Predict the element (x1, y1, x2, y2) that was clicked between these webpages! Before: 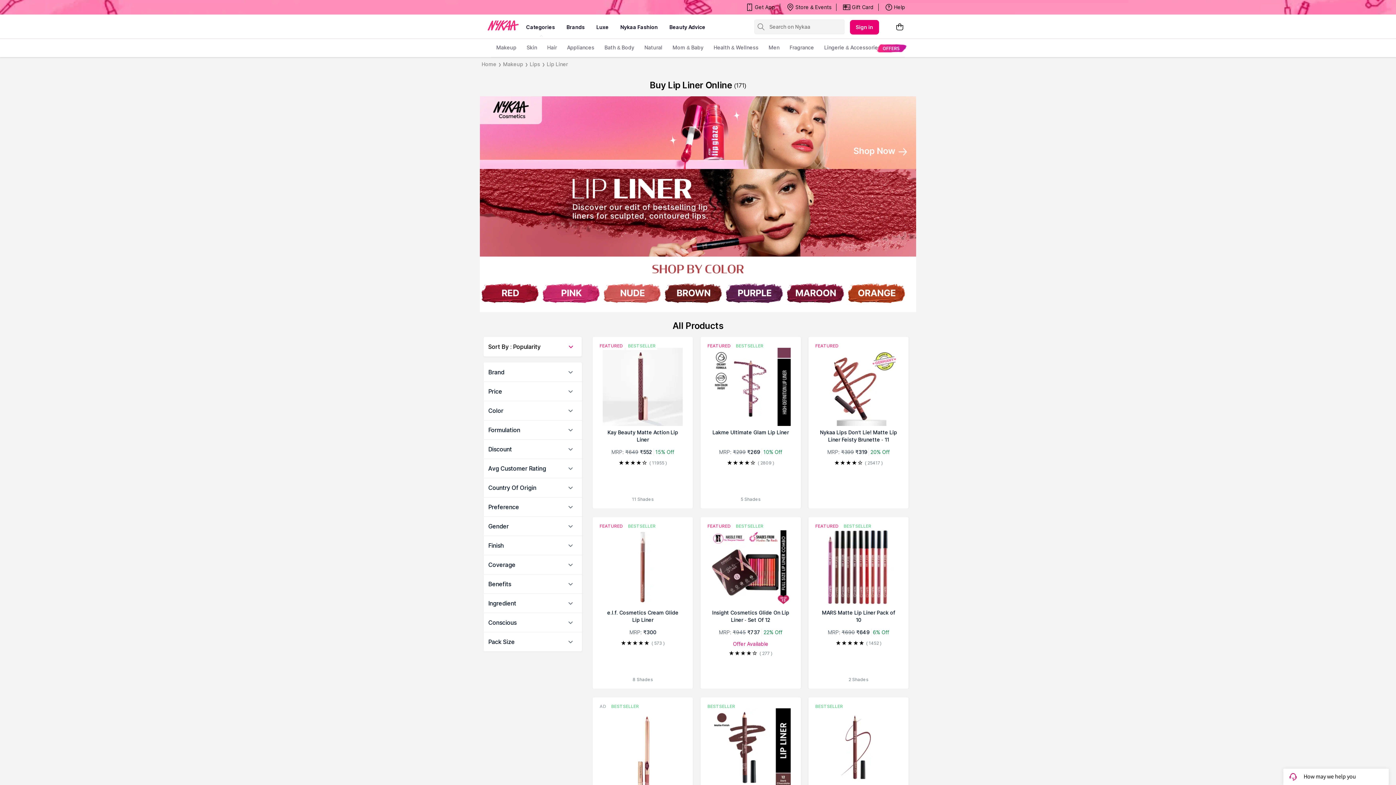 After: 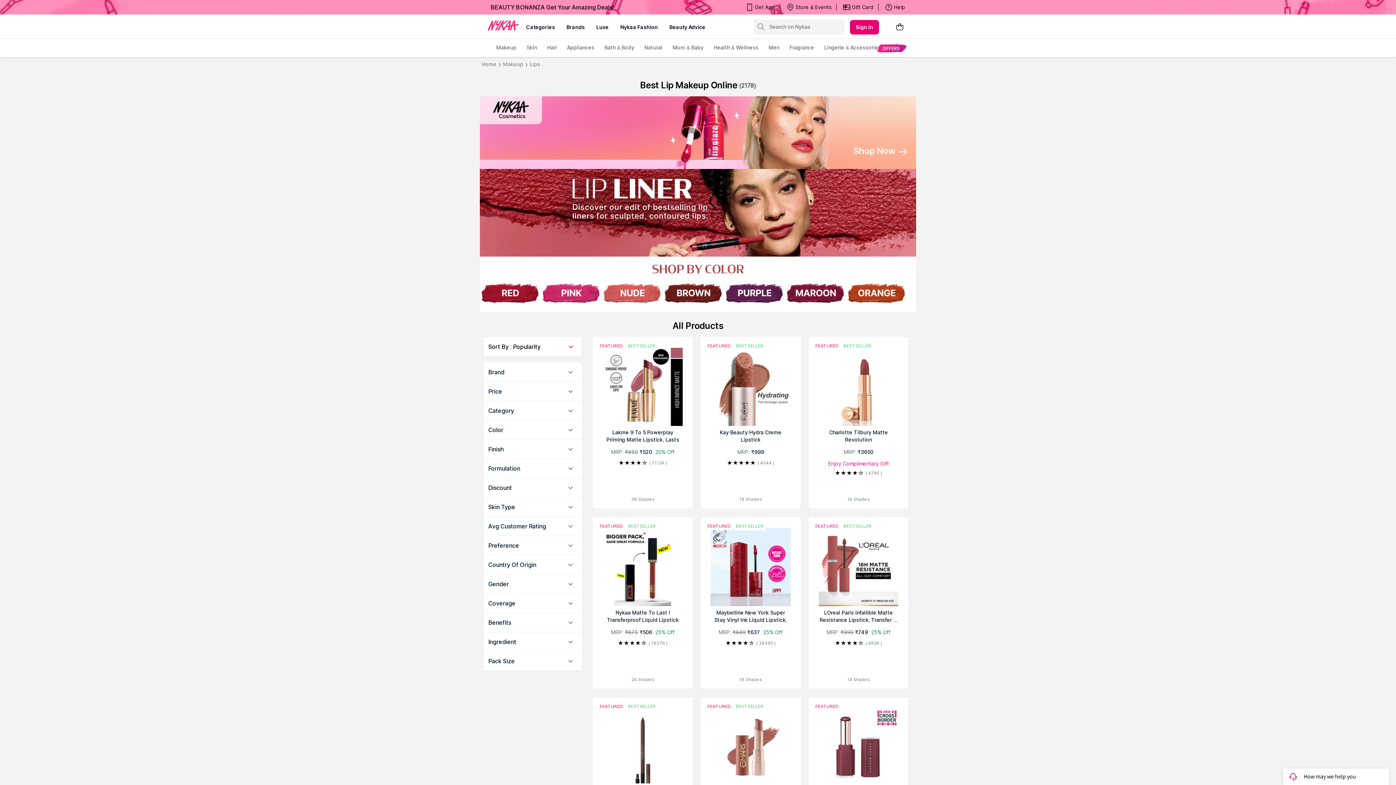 Action: bbox: (528, 60, 542, 68) label: Lips